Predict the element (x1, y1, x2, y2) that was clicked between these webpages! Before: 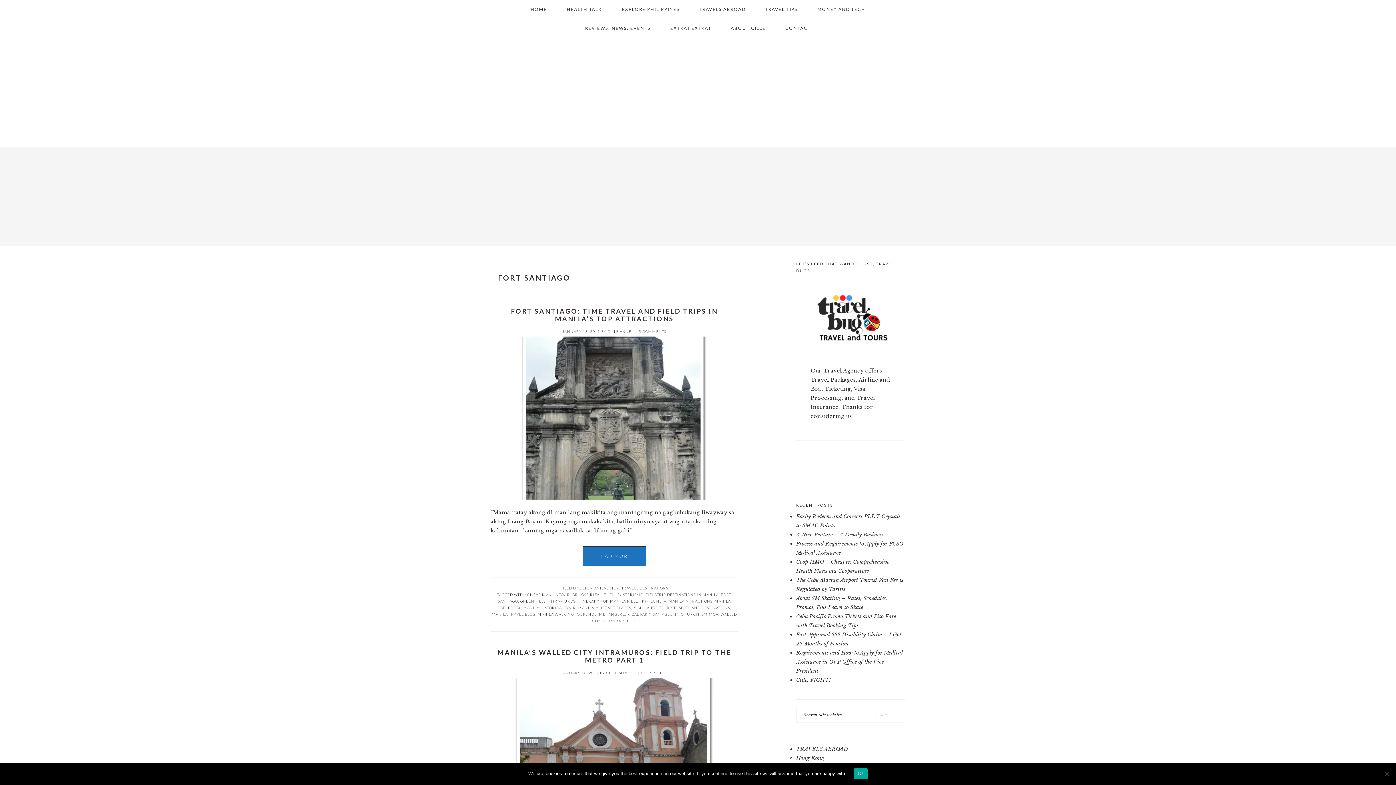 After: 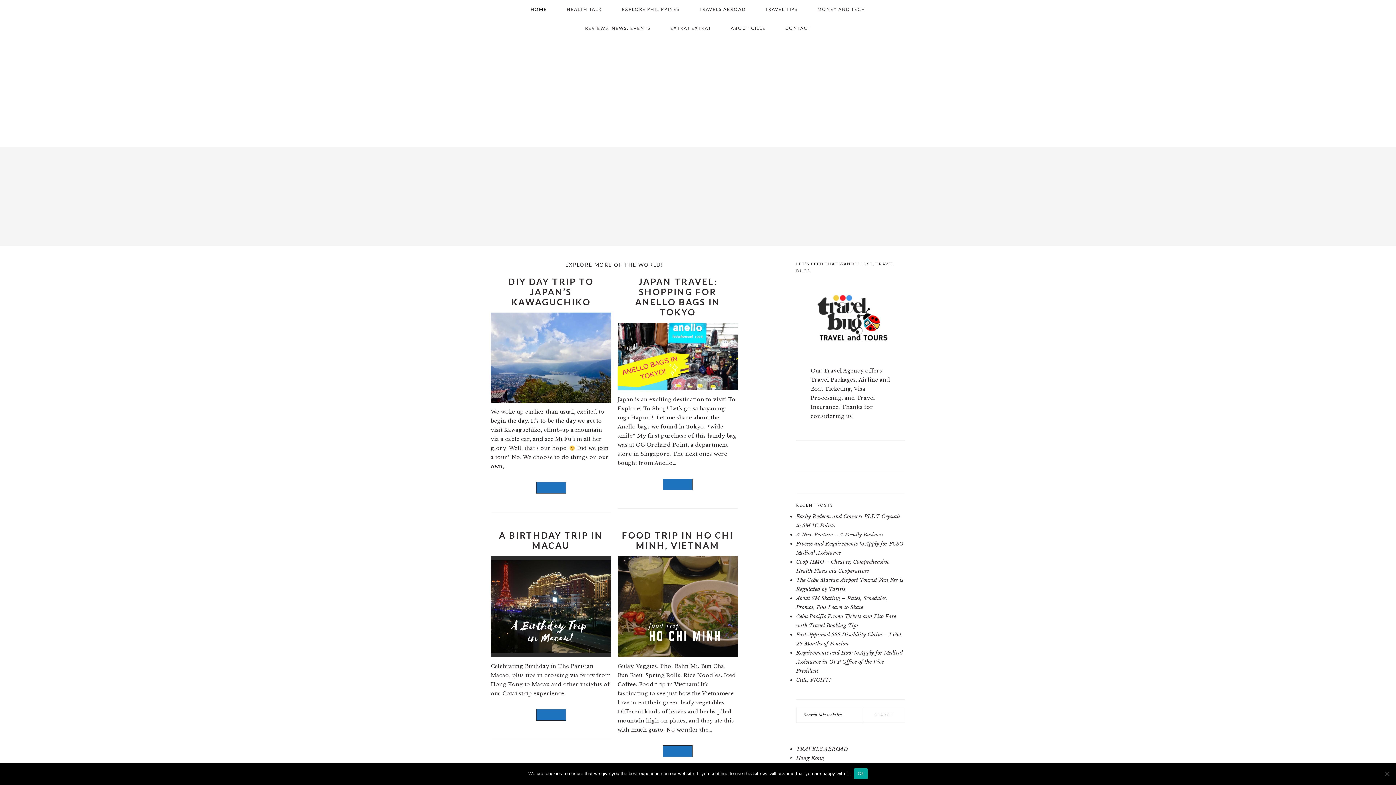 Action: bbox: (521, 0, 556, 18) label: HOME